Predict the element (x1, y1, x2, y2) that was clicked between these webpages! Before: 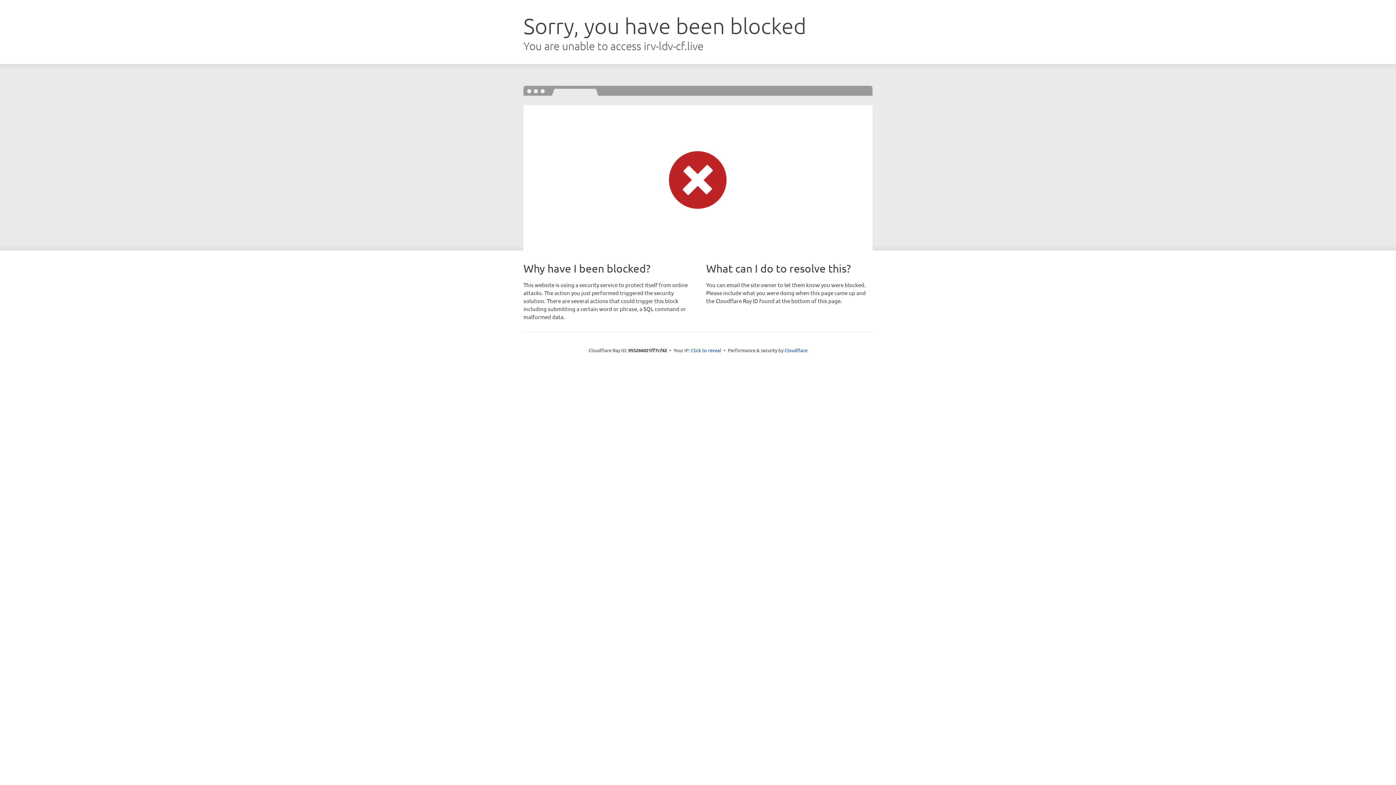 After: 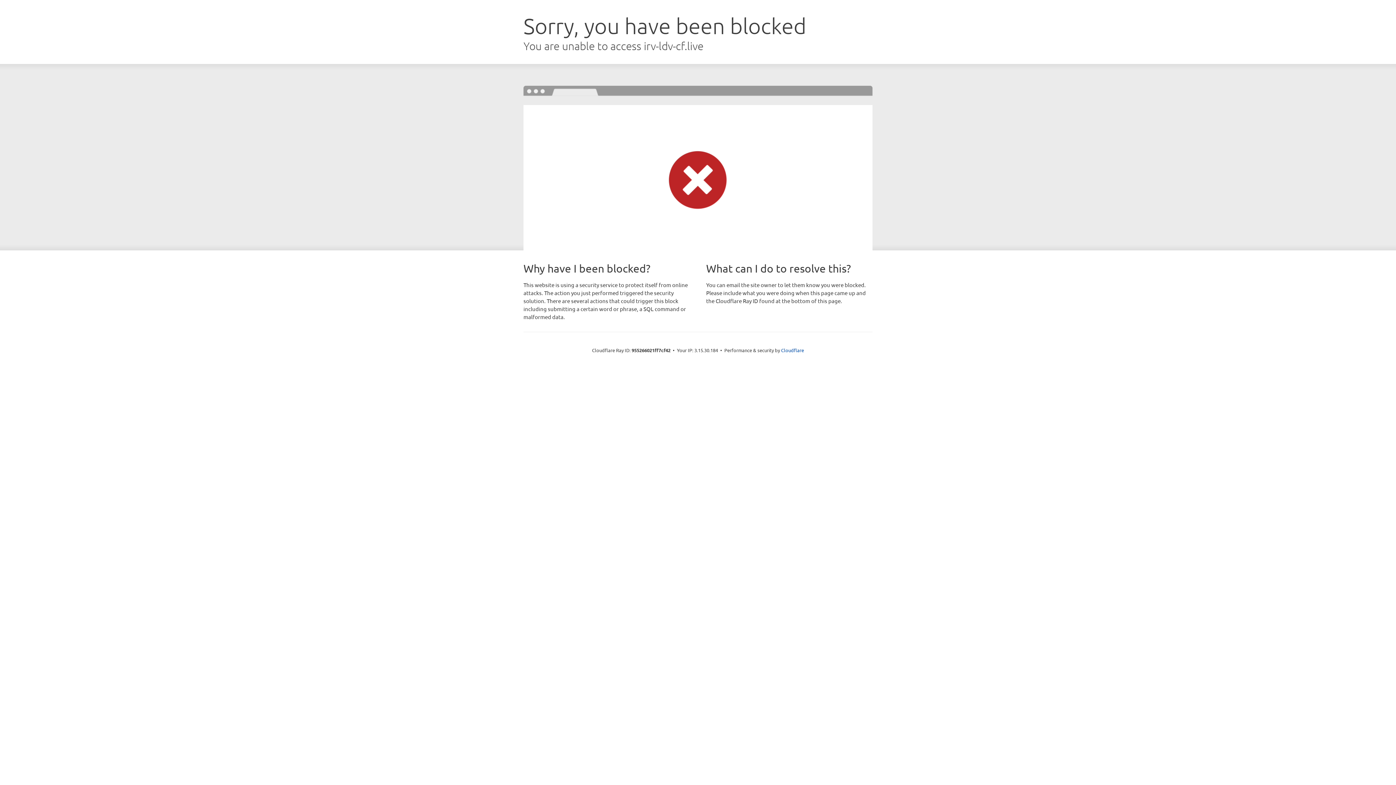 Action: label: Click to reveal bbox: (691, 346, 721, 353)